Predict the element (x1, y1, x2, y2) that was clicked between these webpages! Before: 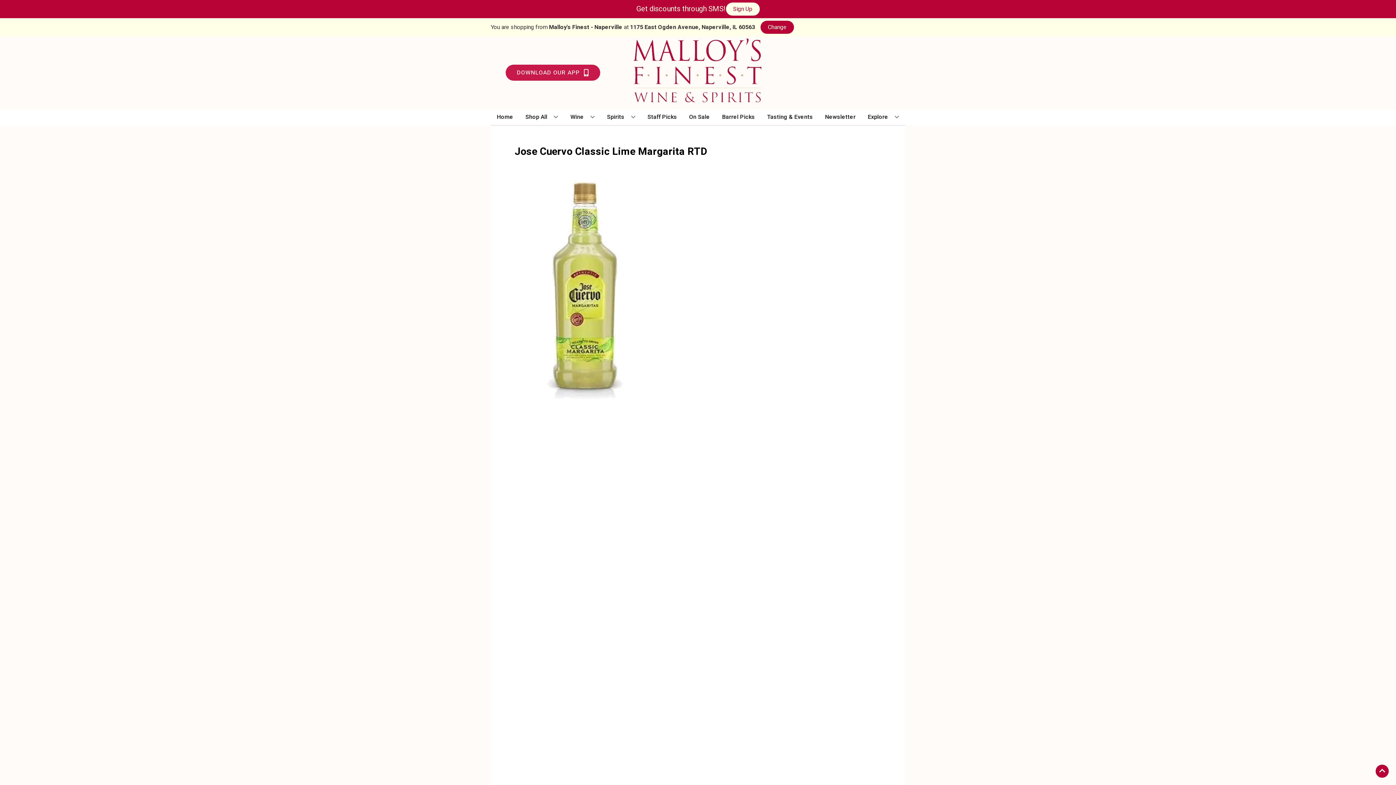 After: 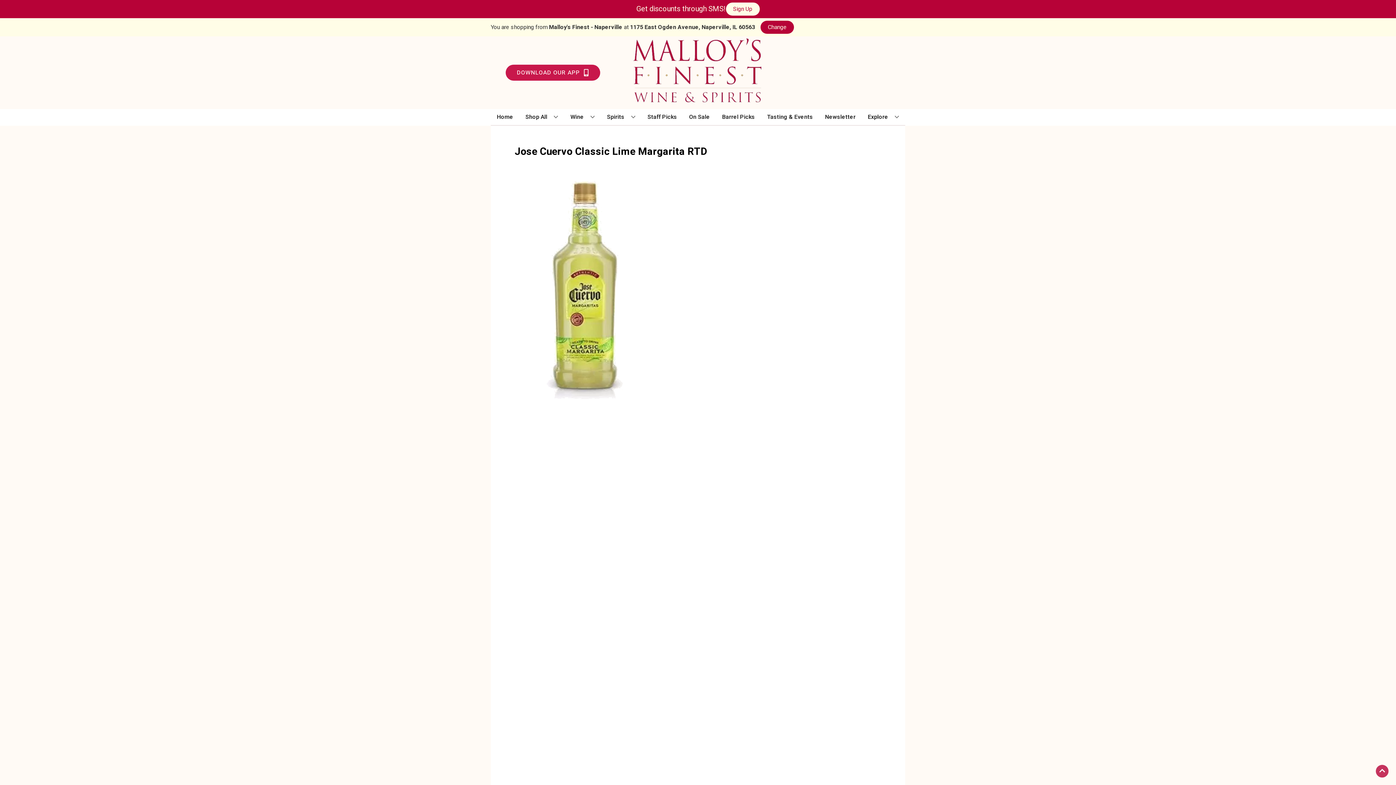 Action: bbox: (1376, 765, 1389, 778) label: Go to top